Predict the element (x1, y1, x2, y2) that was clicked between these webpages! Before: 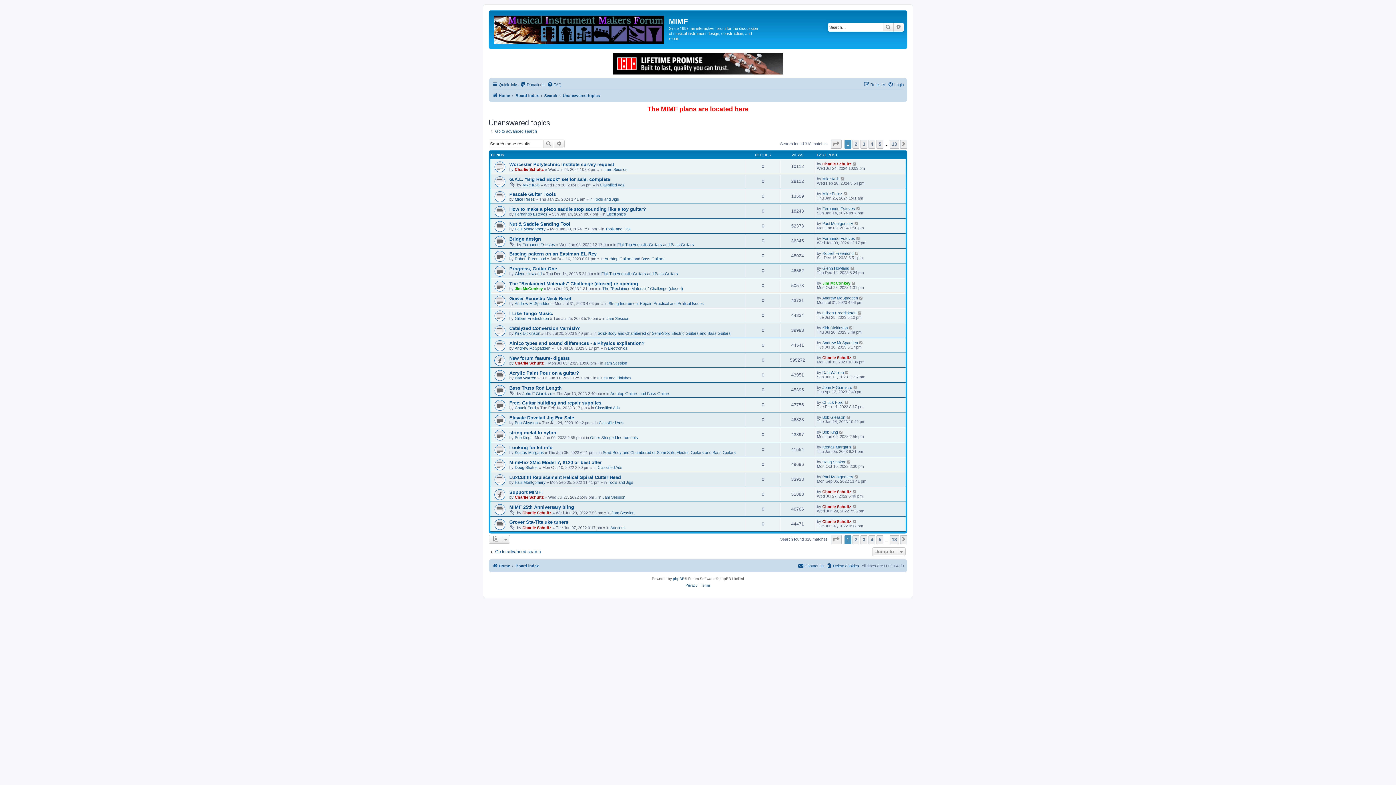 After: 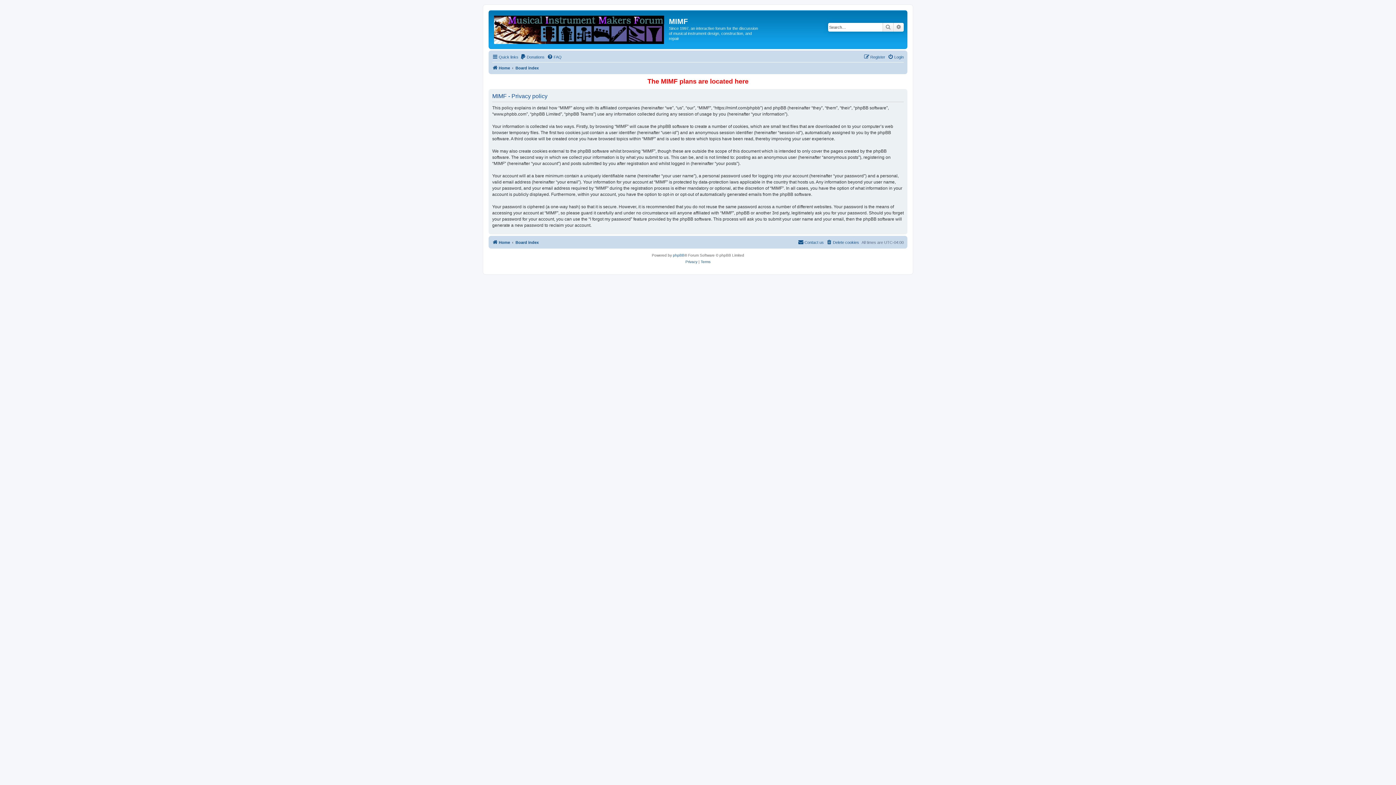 Action: bbox: (685, 582, 697, 589) label: Privacy